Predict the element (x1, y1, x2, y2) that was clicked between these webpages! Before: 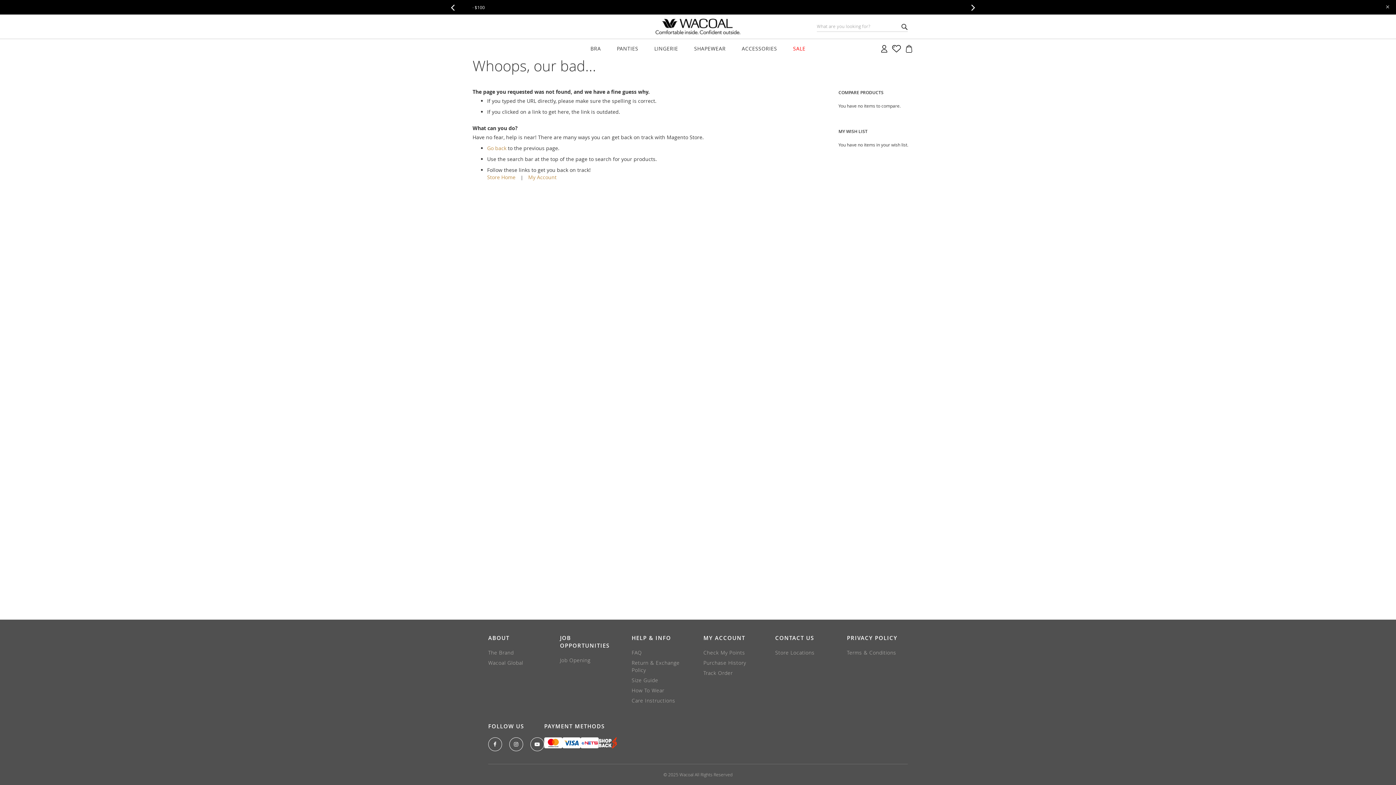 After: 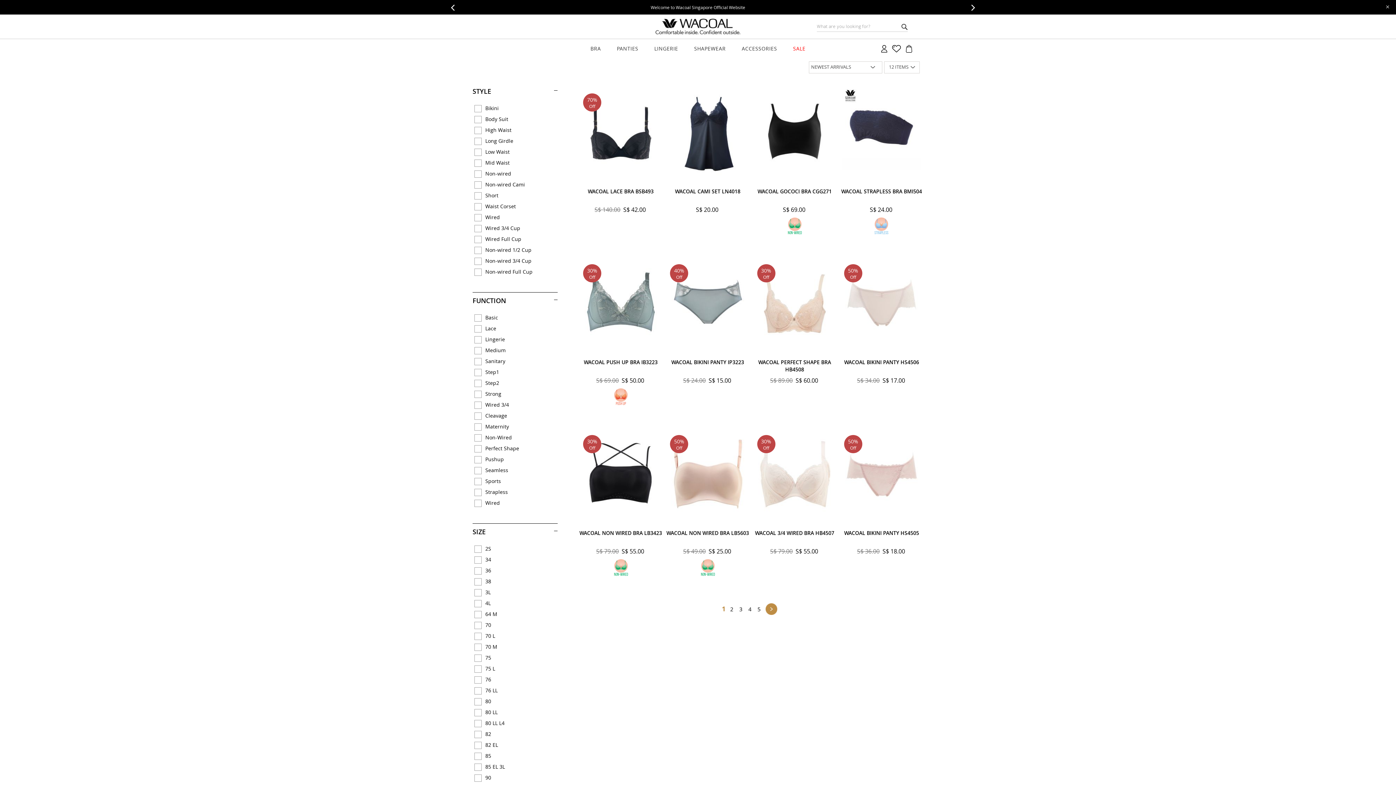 Action: bbox: (793, 39, 805, 57) label: SALE